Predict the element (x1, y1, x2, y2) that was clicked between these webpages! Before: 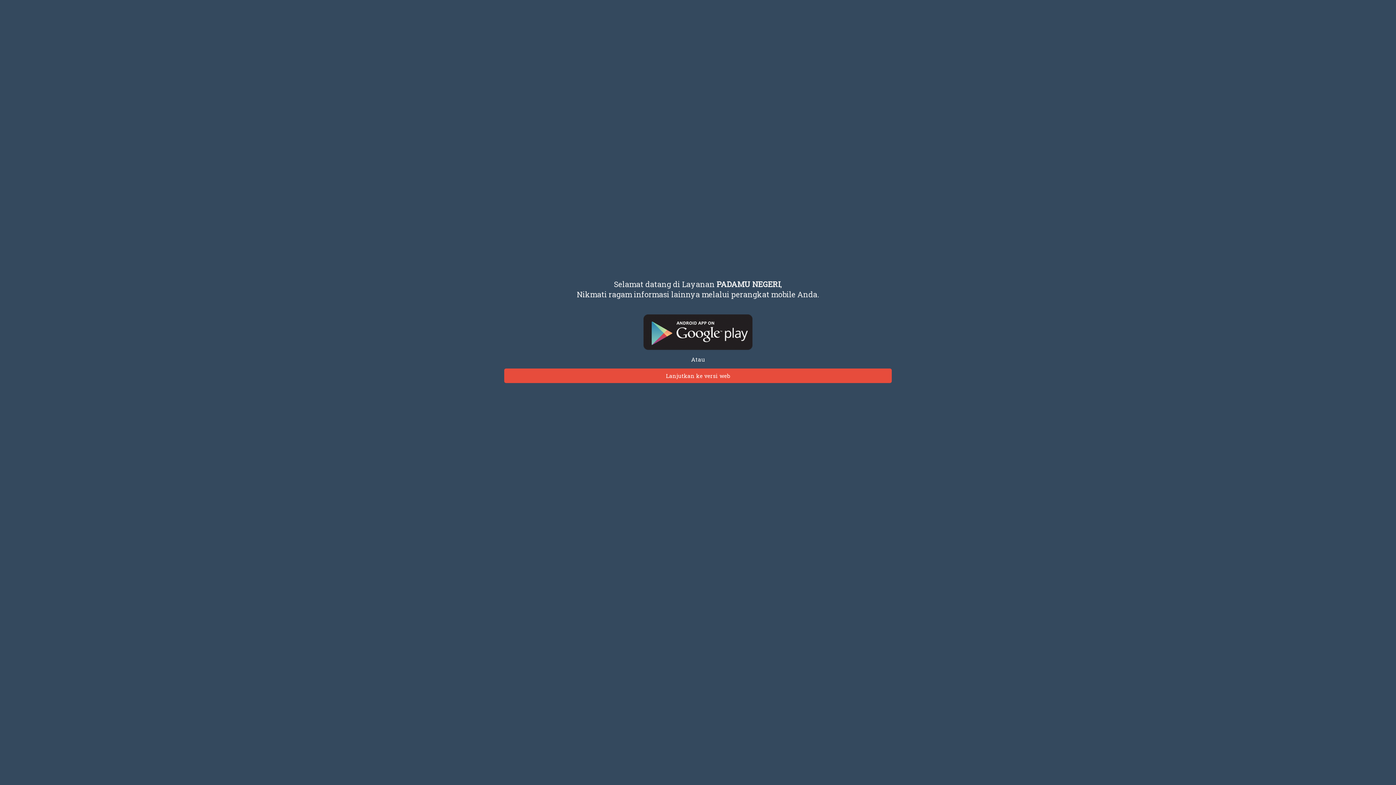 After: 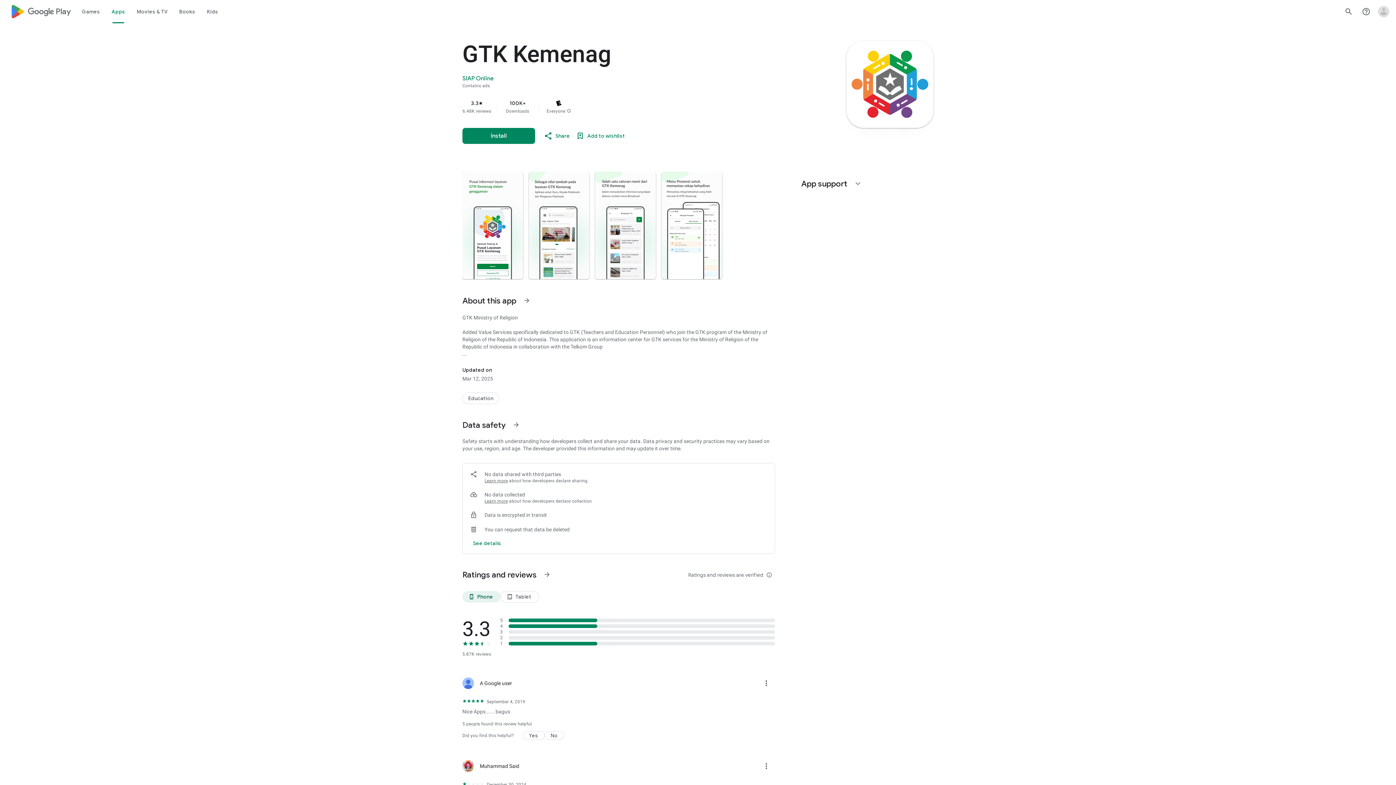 Action: bbox: (69, 314, 1326, 350)